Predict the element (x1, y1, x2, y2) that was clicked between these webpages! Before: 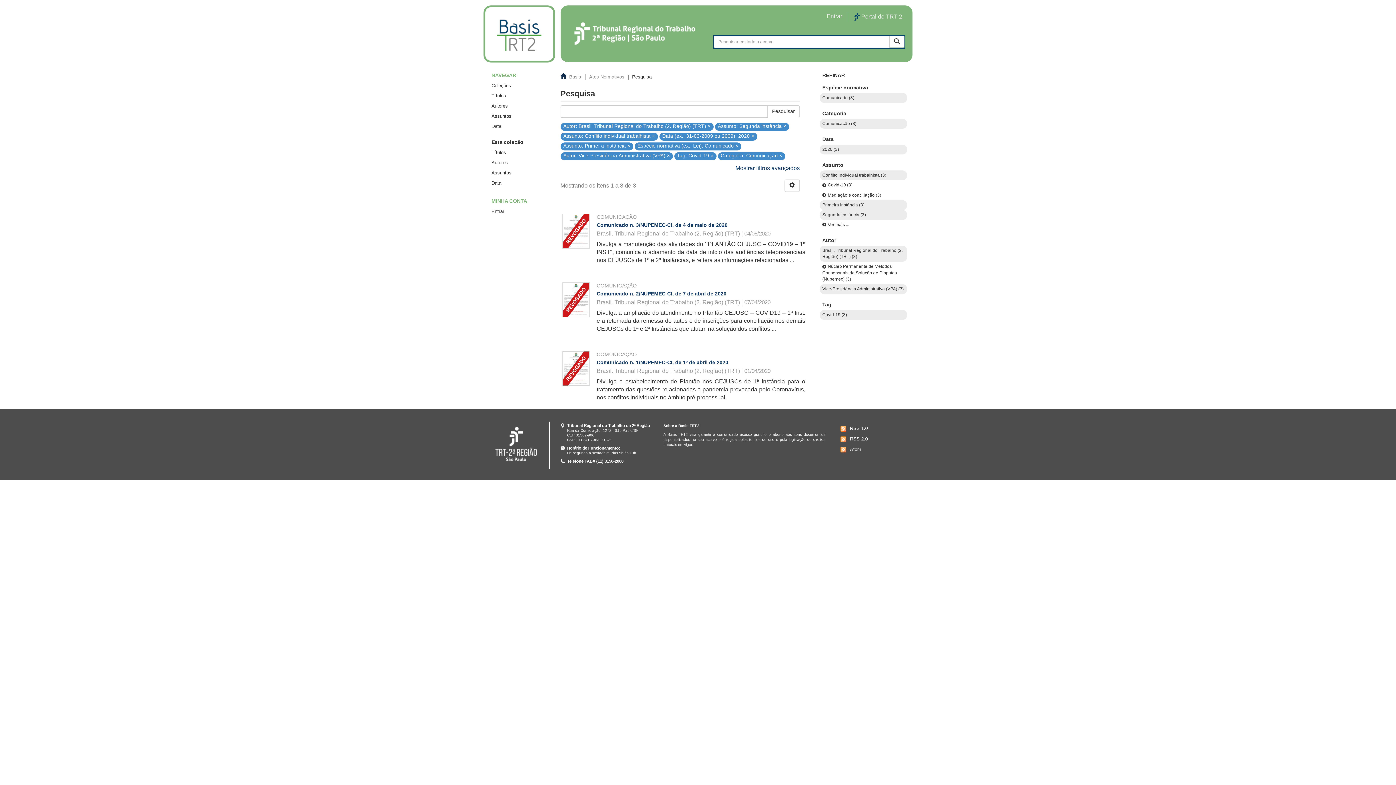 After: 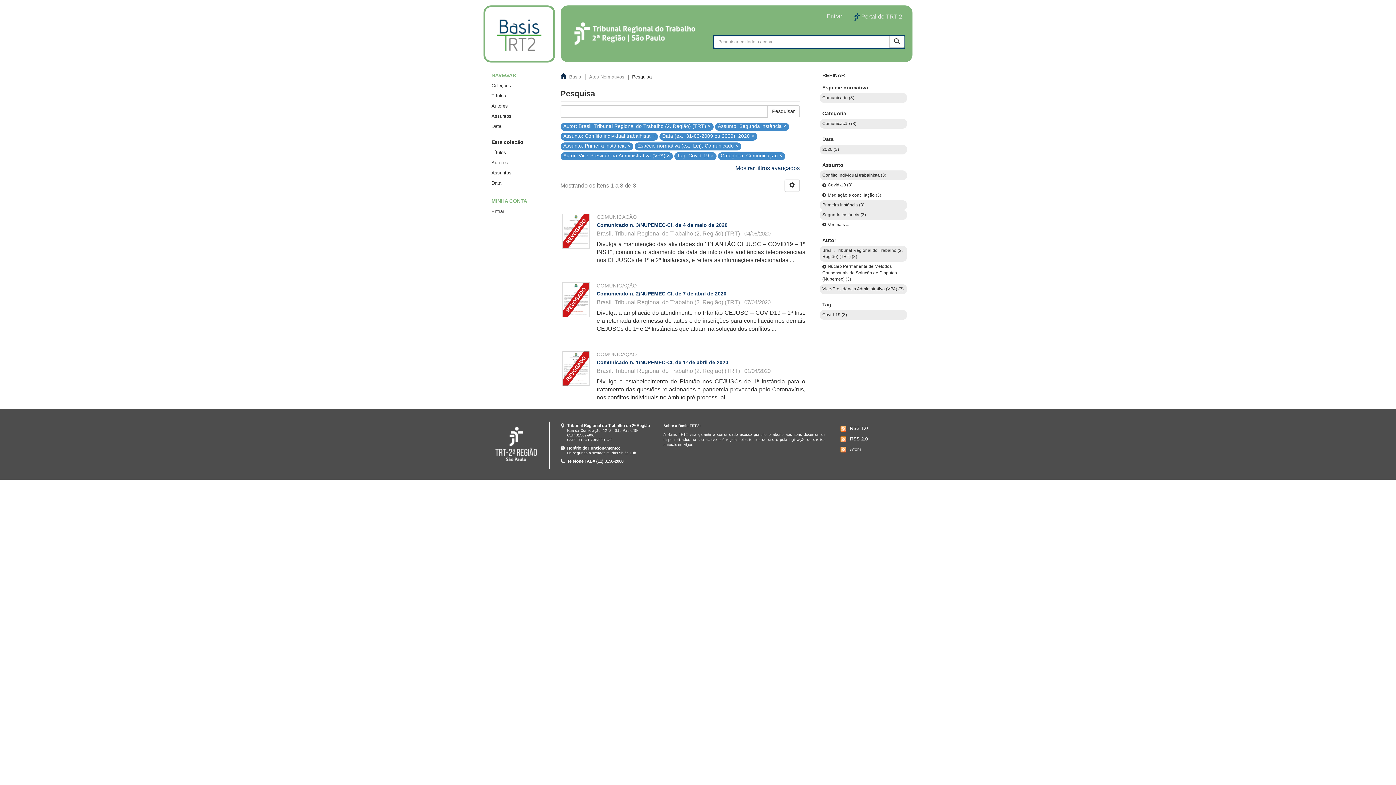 Action: bbox: (819, 297, 907, 310) label: Tag